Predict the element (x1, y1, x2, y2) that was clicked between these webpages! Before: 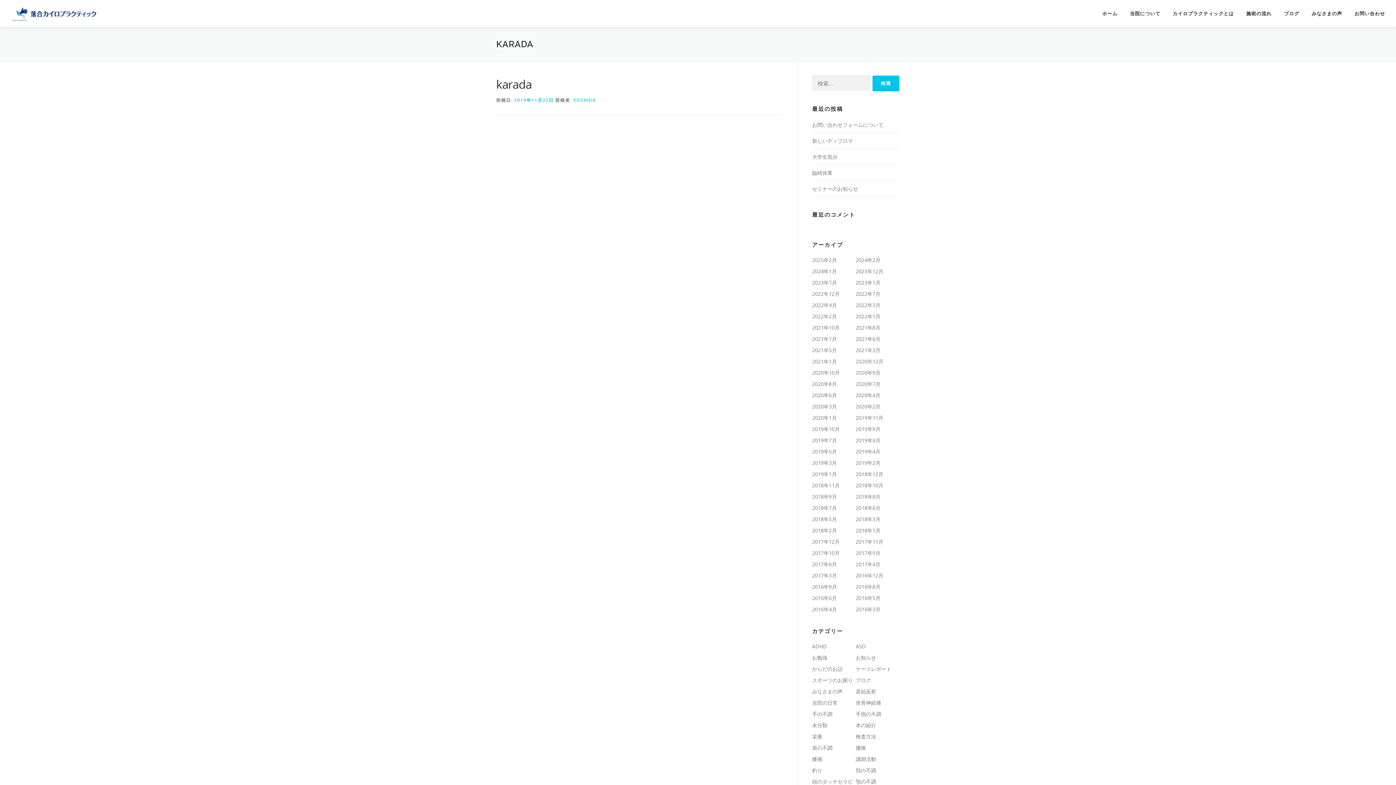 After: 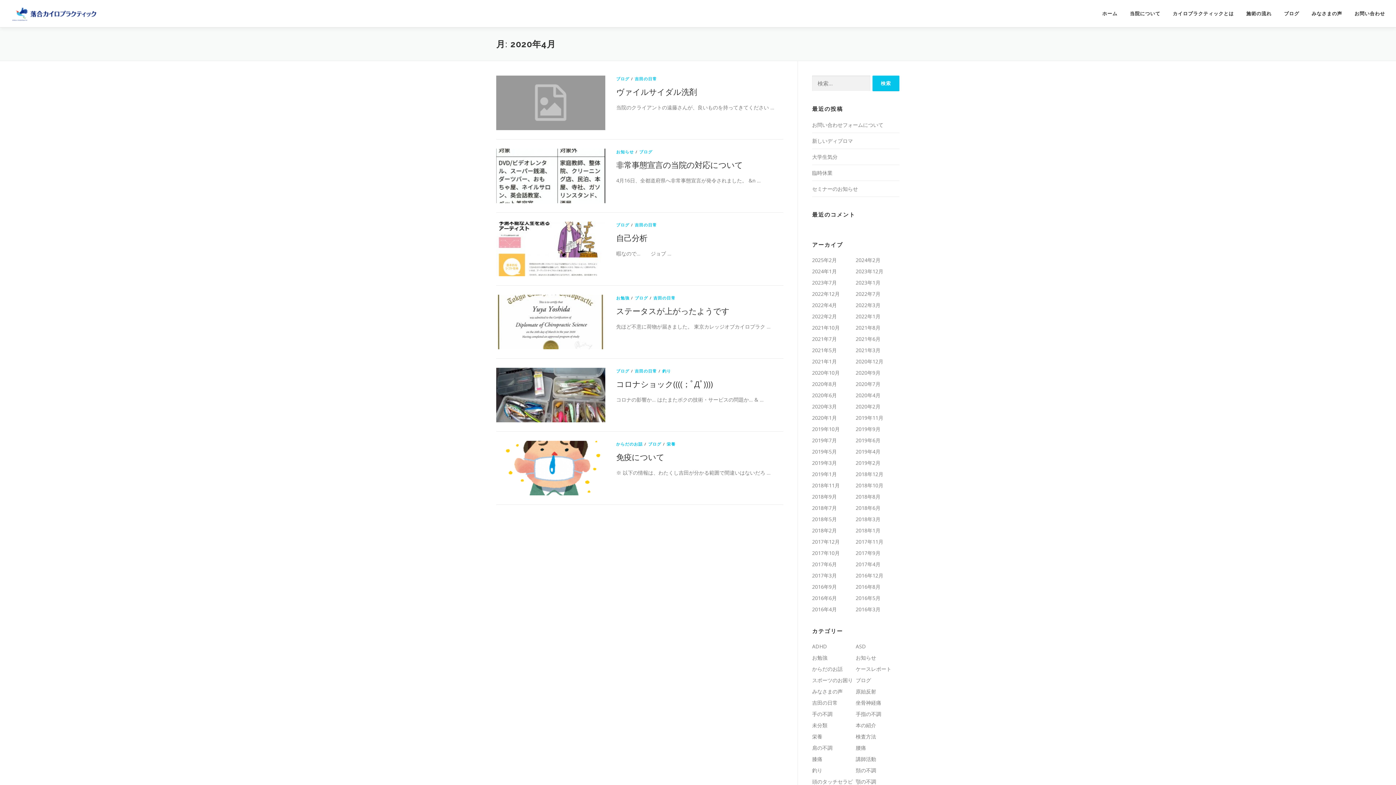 Action: bbox: (856, 392, 880, 398) label: 2020年4月